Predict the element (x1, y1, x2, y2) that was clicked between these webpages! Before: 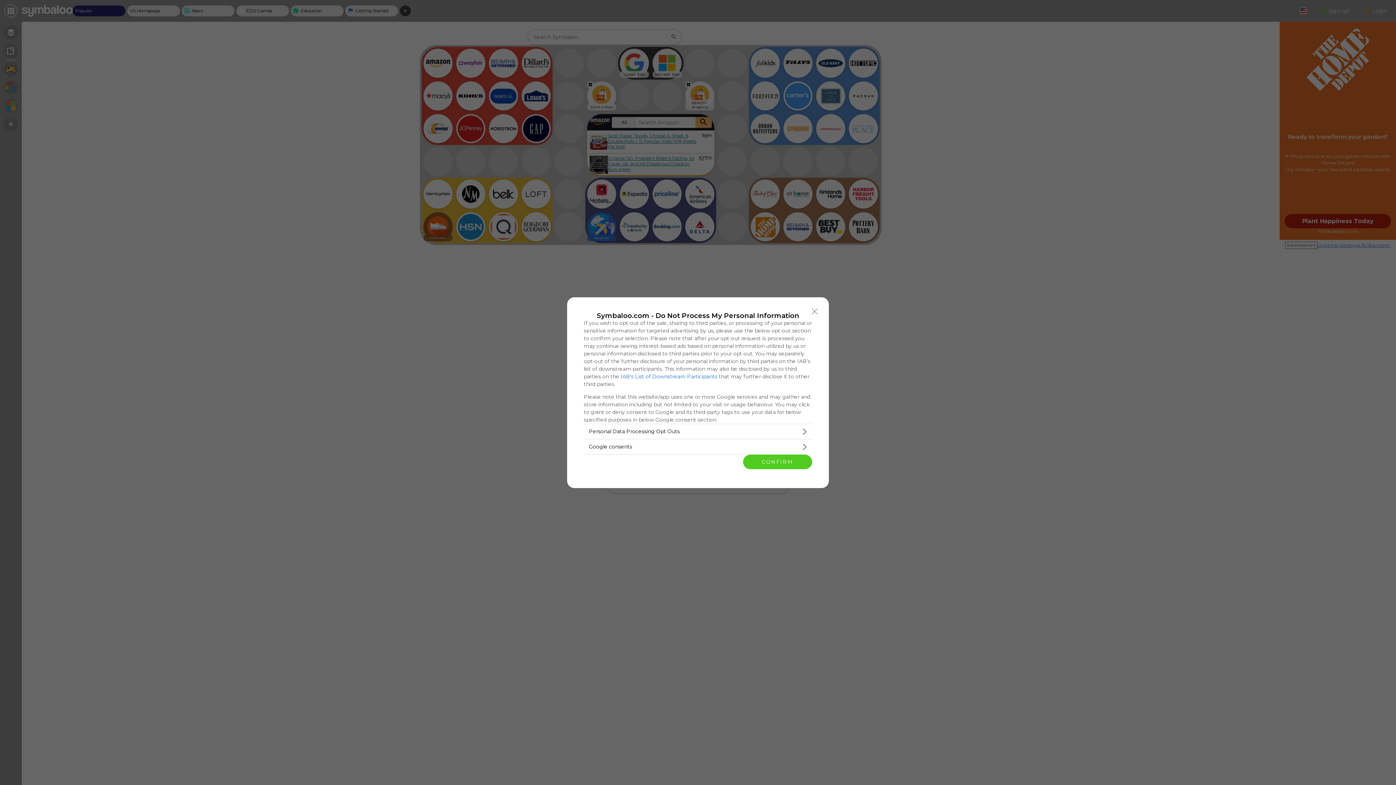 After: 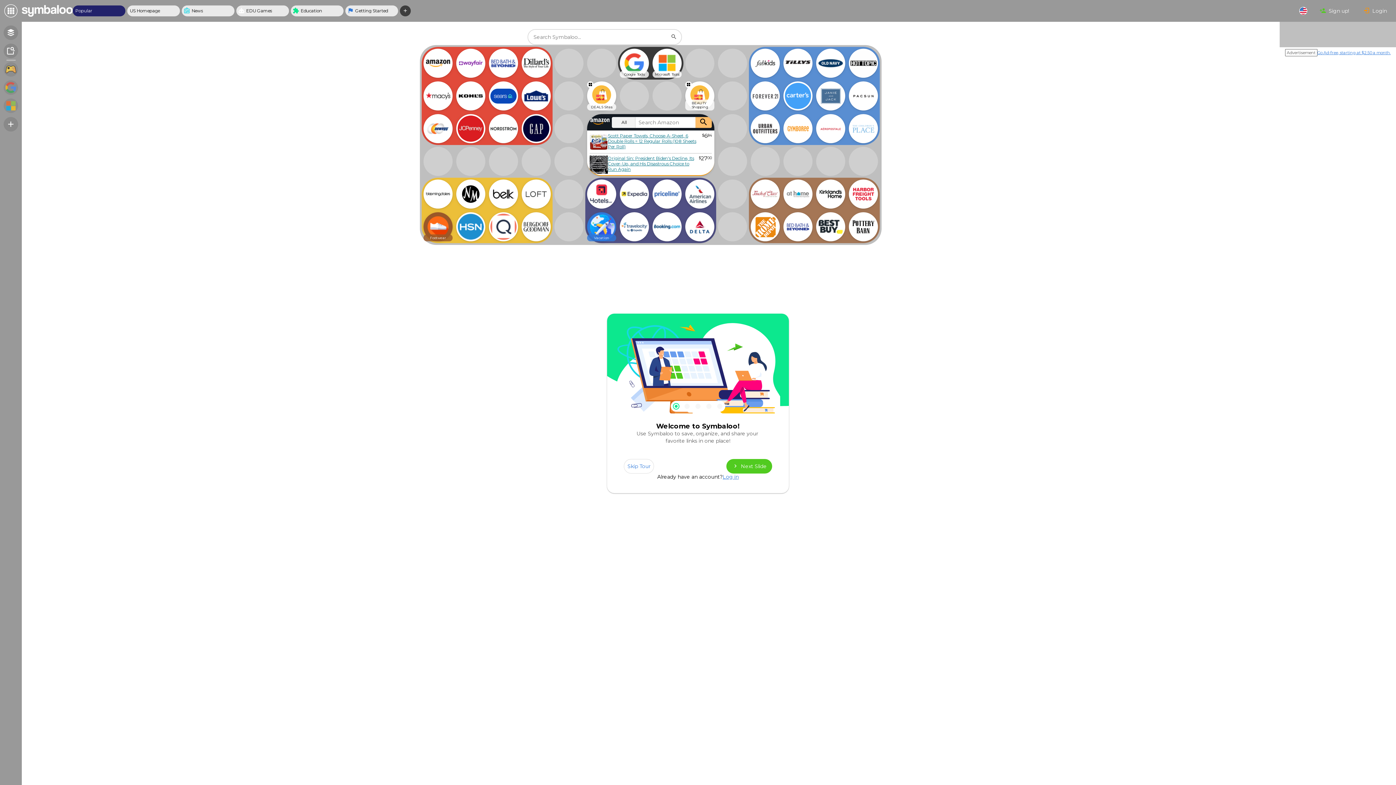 Action: bbox: (743, 454, 812, 469) label: CONFIRM